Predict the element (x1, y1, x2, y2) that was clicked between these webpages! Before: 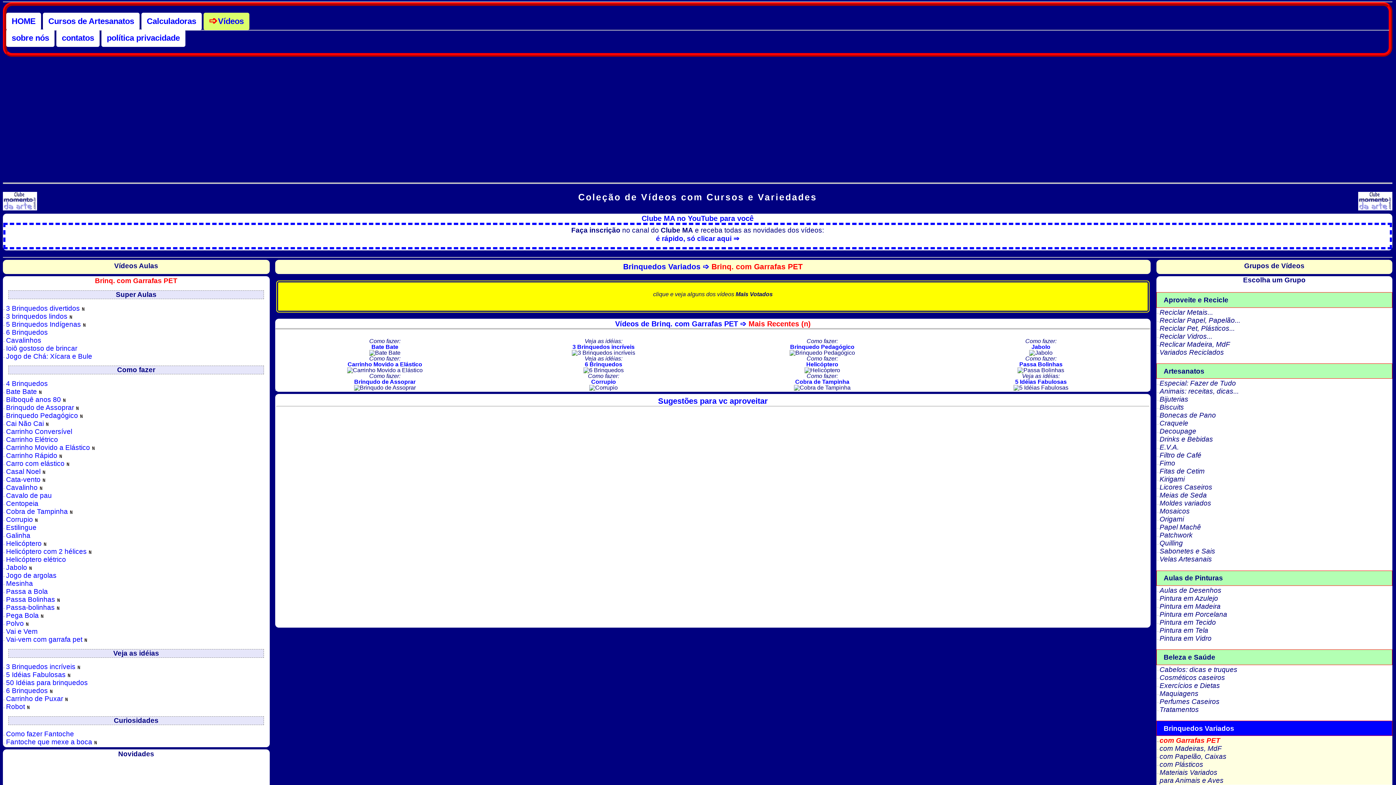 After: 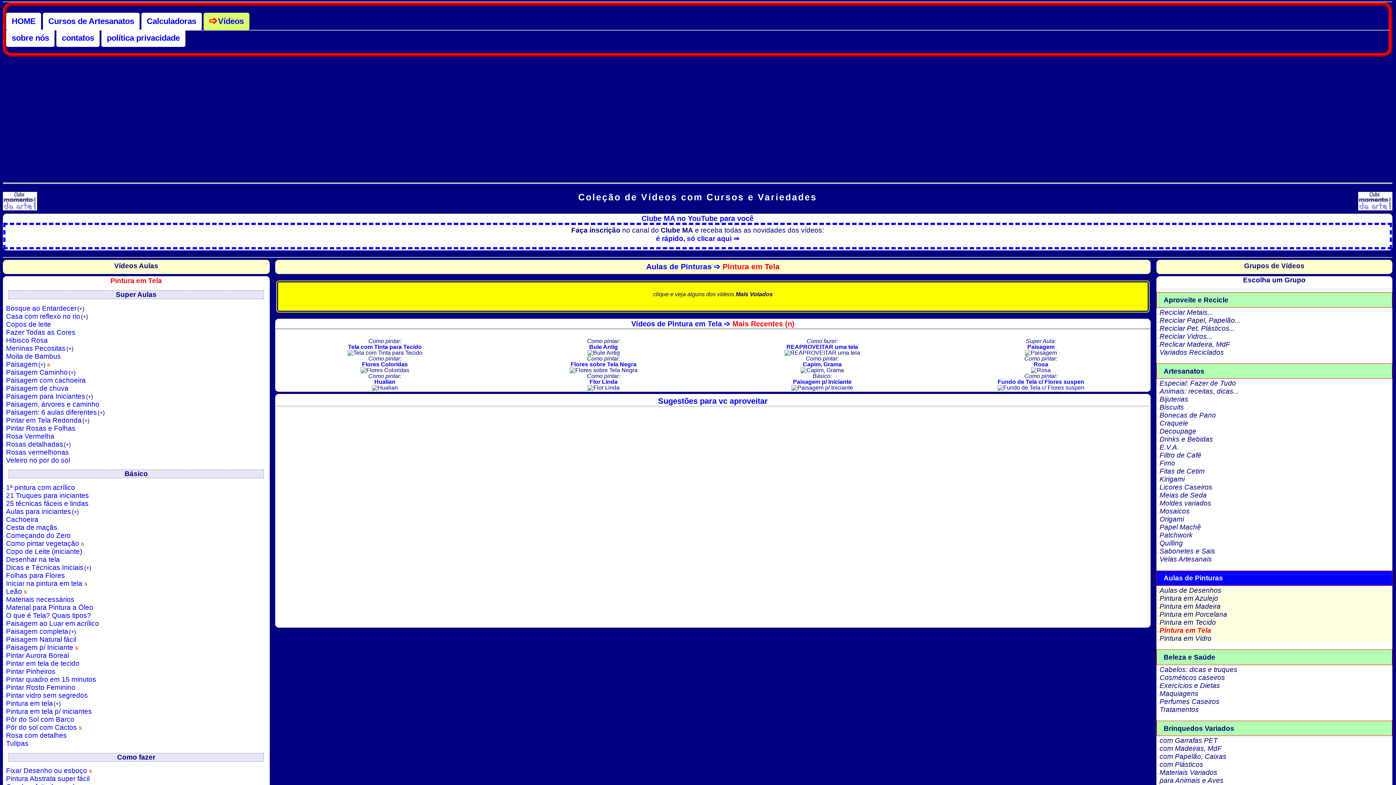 Action: label: Pintura em Tela bbox: (1157, 626, 1392, 634)